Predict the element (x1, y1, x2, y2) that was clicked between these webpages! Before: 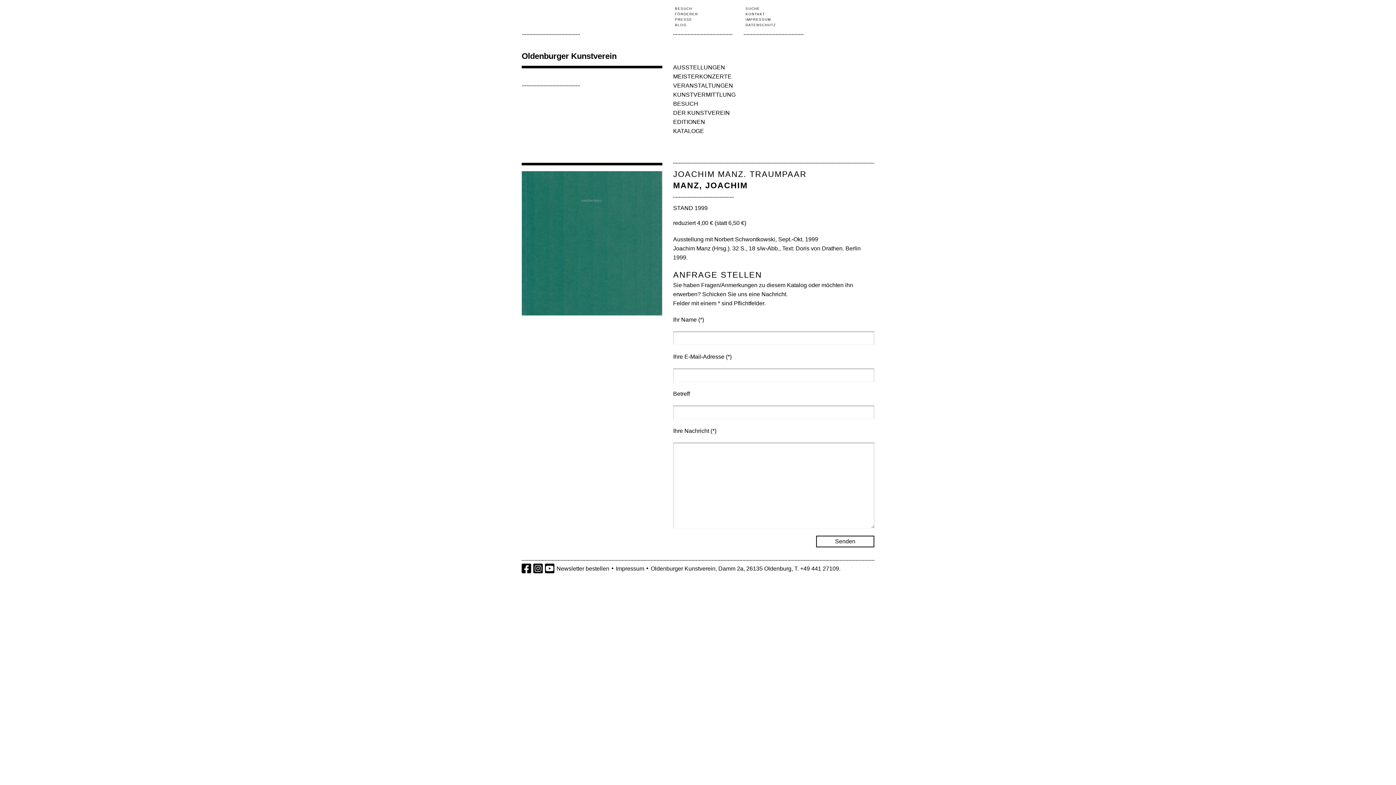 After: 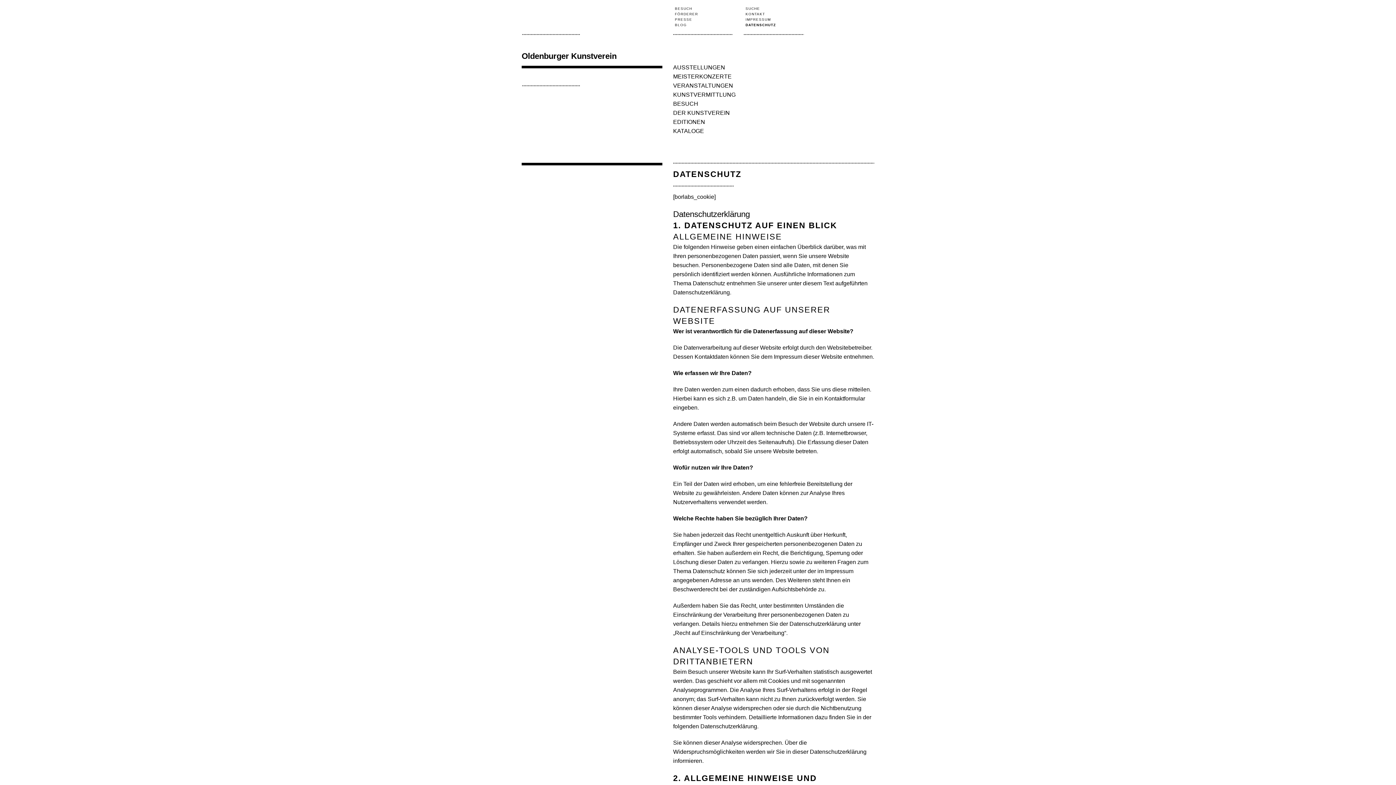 Action: bbox: (745, 22, 776, 26) label: DATENSCHUTZ